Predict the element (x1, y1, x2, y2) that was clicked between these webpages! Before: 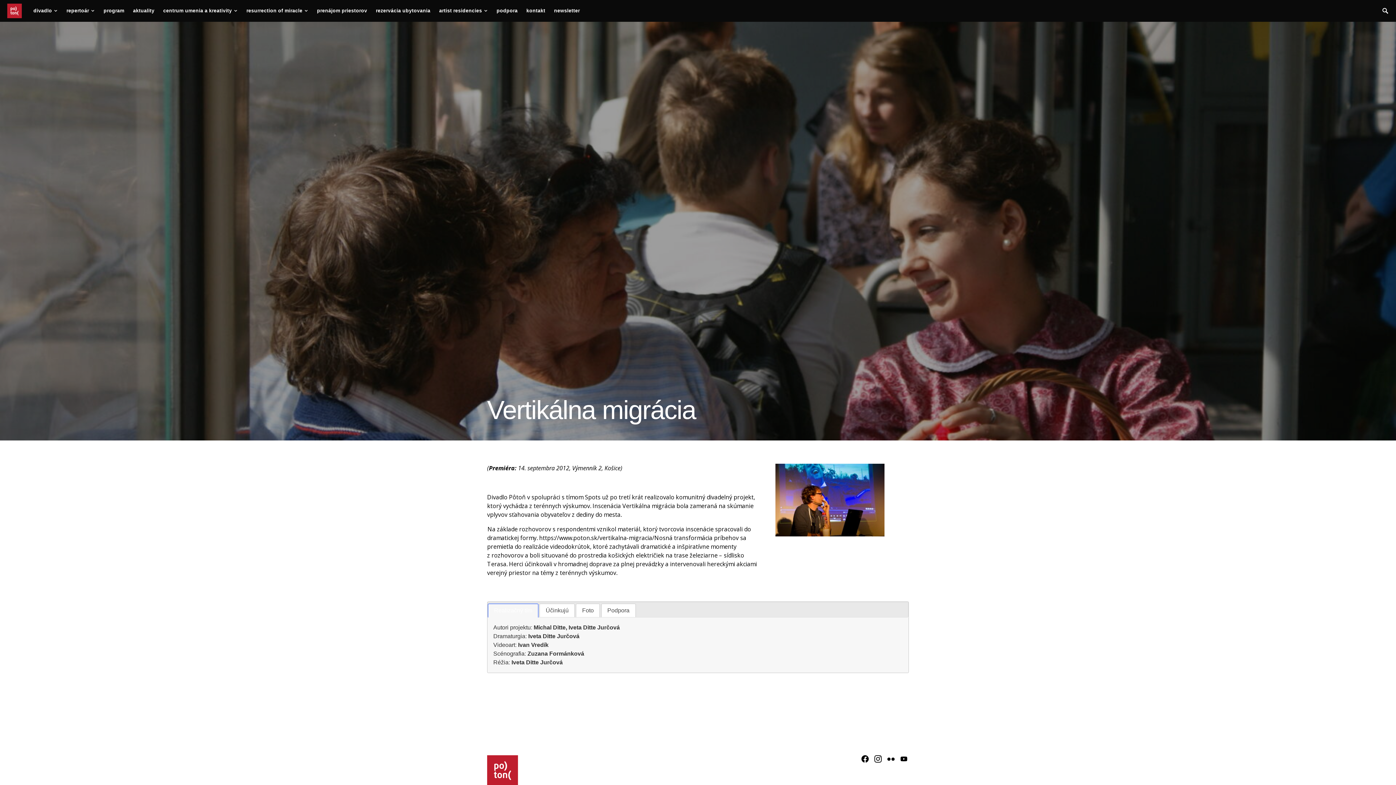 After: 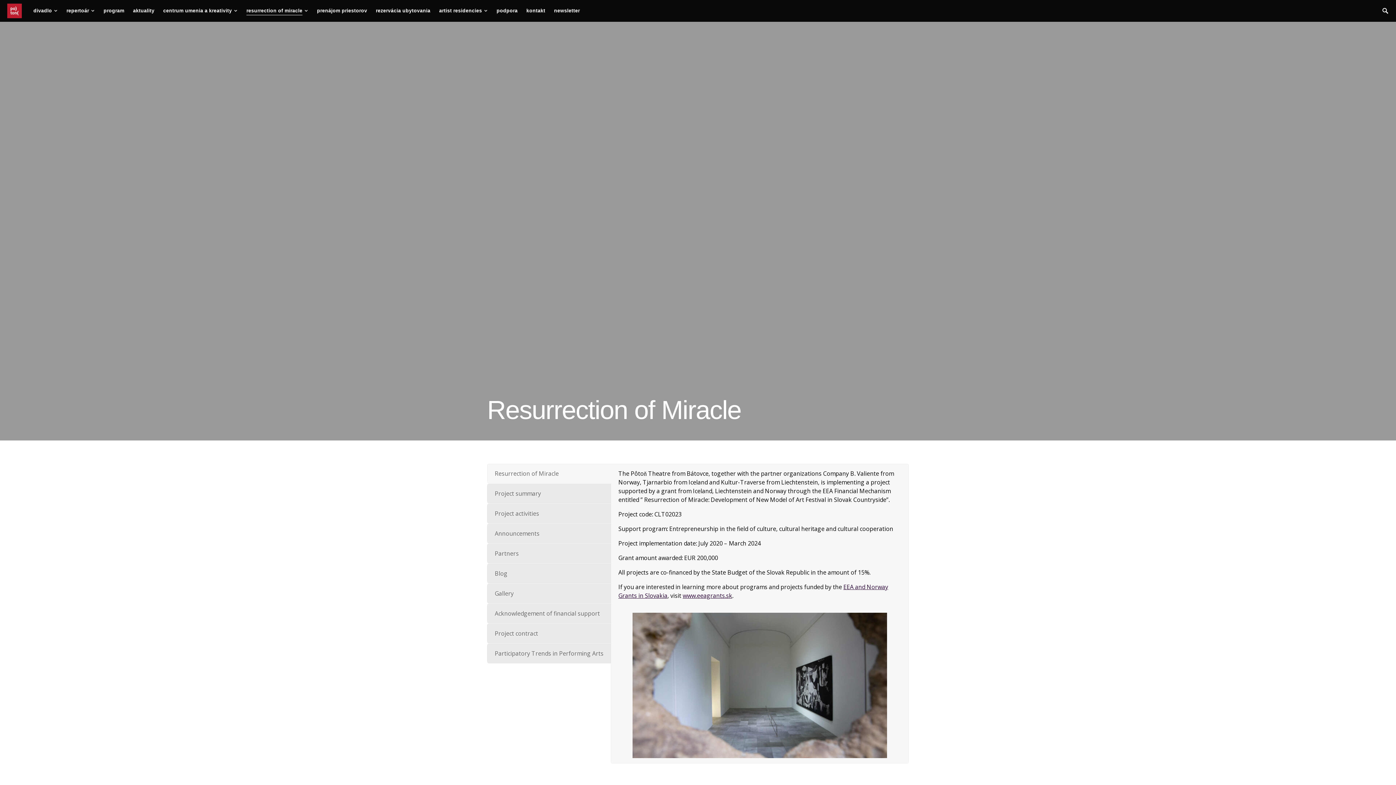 Action: bbox: (242, 0, 312, 21) label: resurrection of miracle